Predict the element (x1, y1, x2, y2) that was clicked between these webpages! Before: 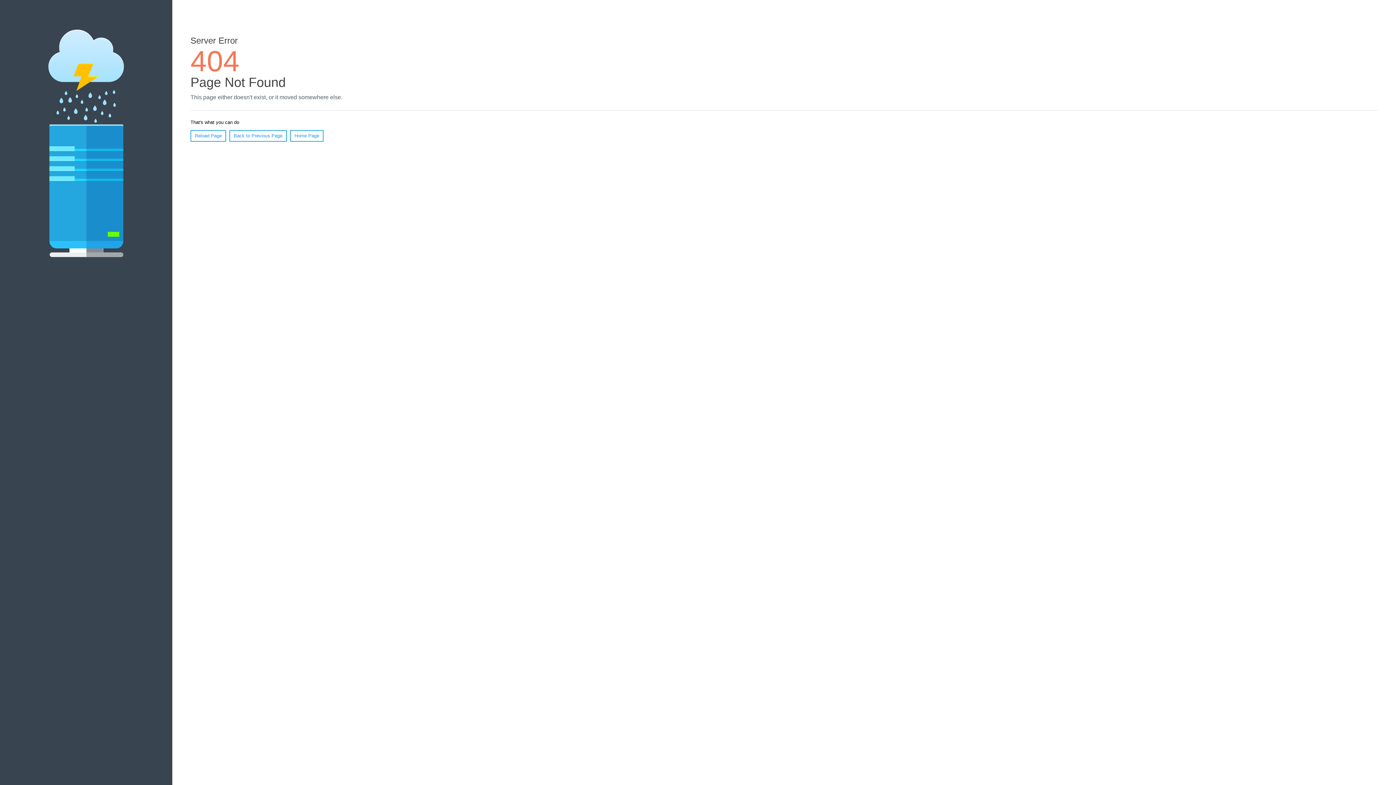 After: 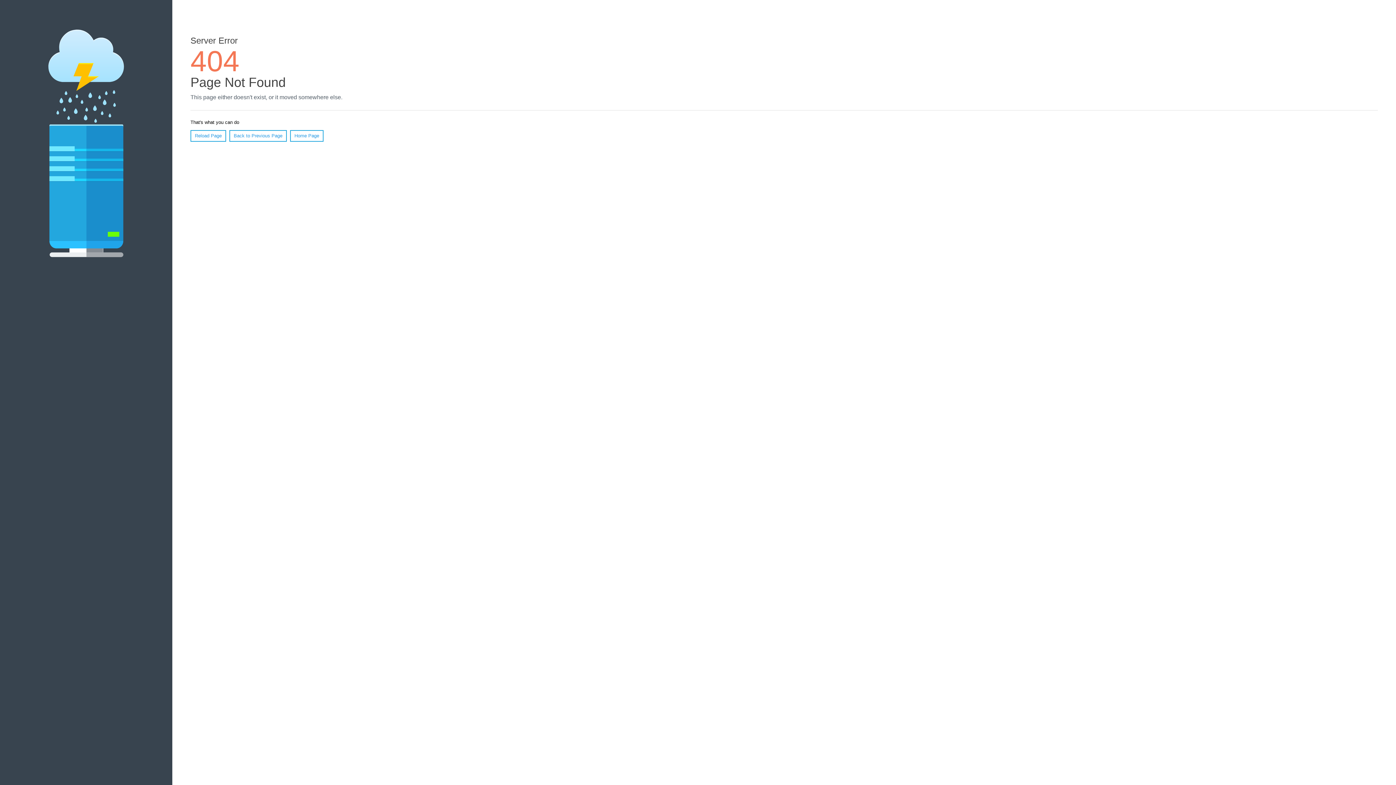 Action: bbox: (190, 130, 226, 141) label: Reload Page